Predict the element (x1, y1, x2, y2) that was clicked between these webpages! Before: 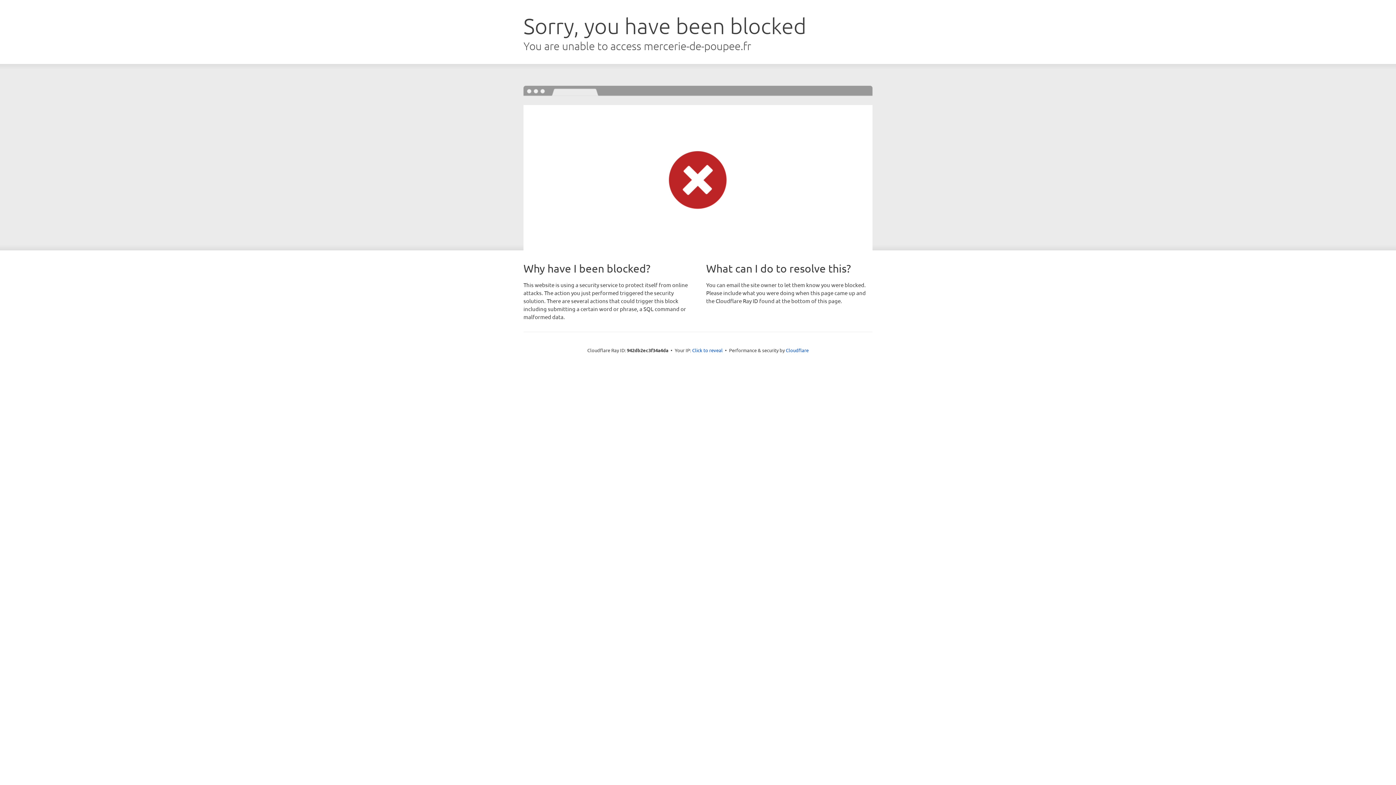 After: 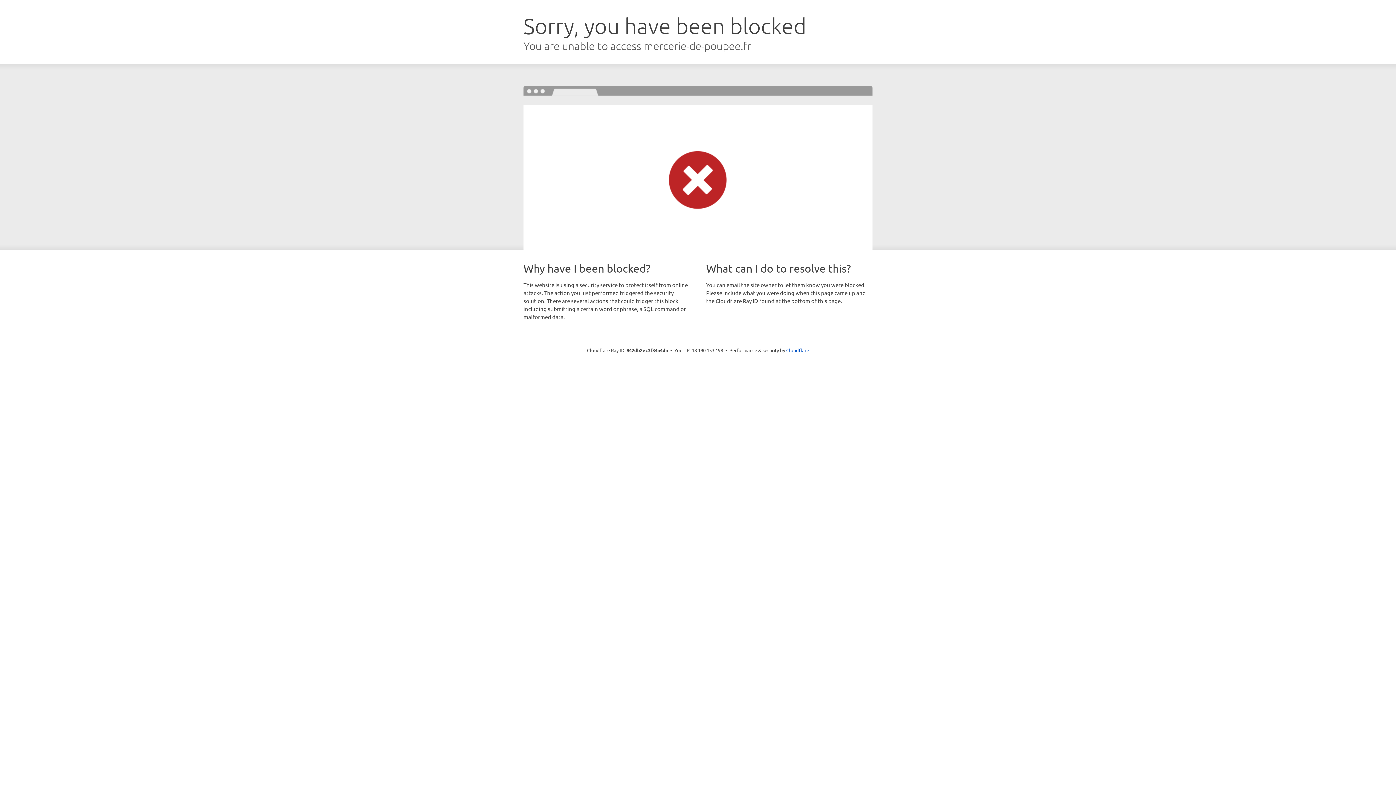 Action: label: Click to reveal bbox: (692, 346, 722, 353)